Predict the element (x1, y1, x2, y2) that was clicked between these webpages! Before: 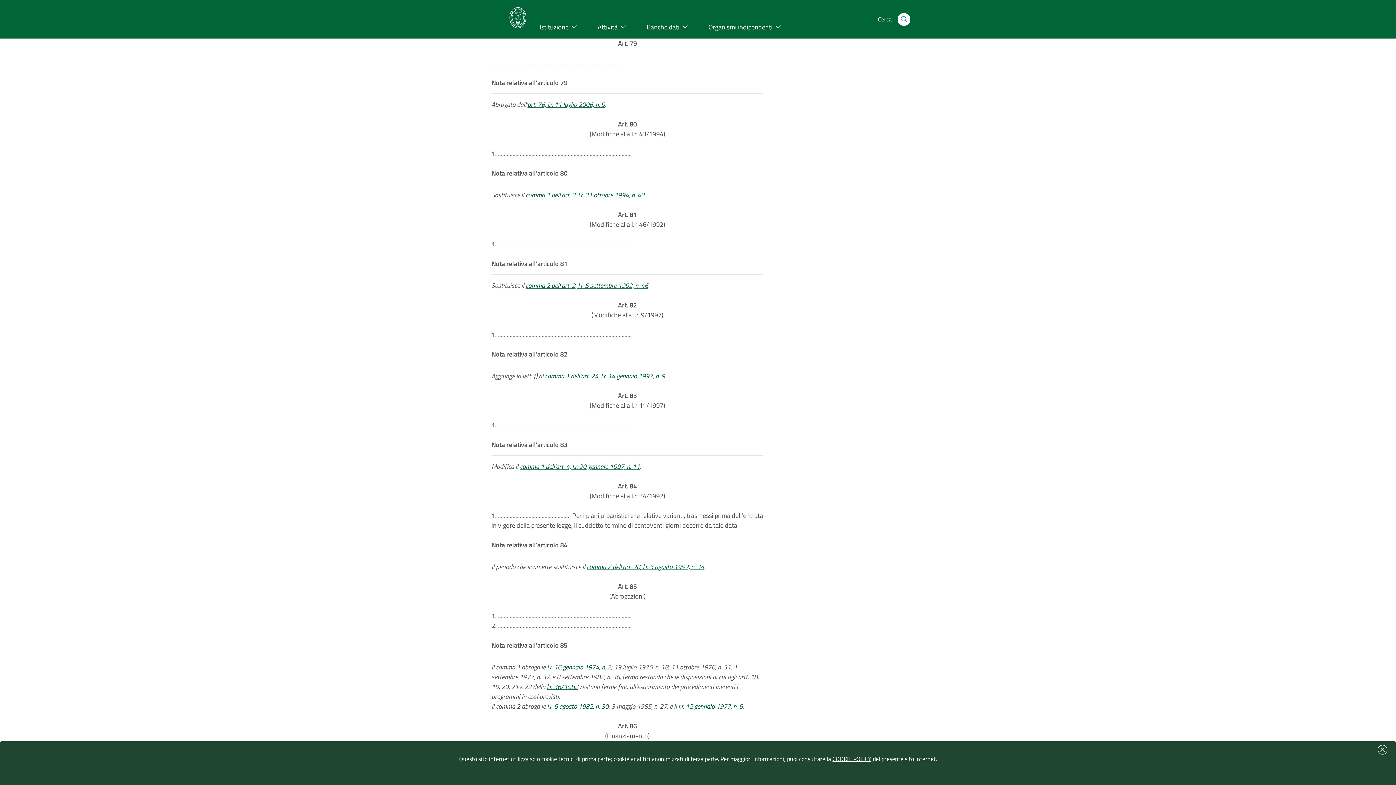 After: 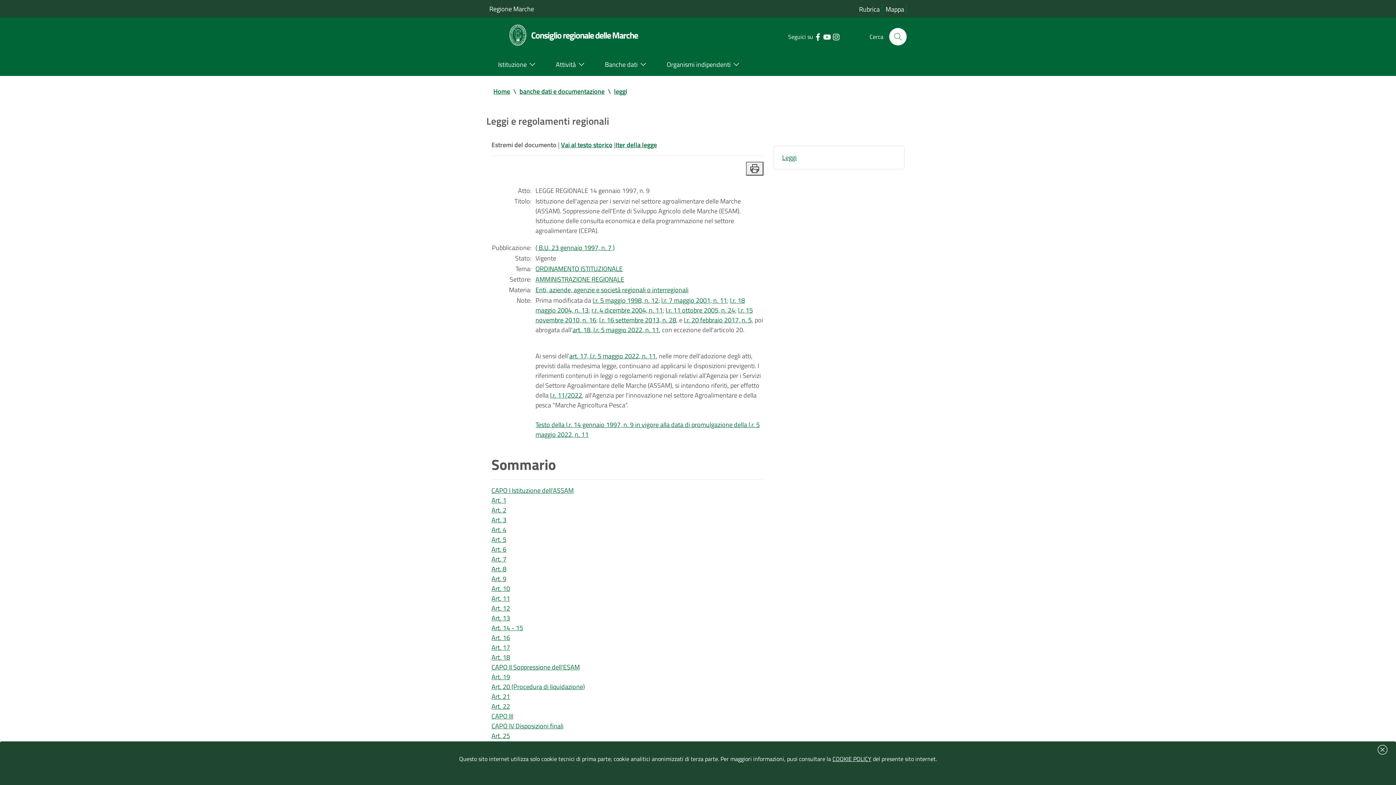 Action: label: comma 1 dell'art. 24, l.r. 14 gennaio 1997, n. 9 bbox: (545, 371, 665, 381)